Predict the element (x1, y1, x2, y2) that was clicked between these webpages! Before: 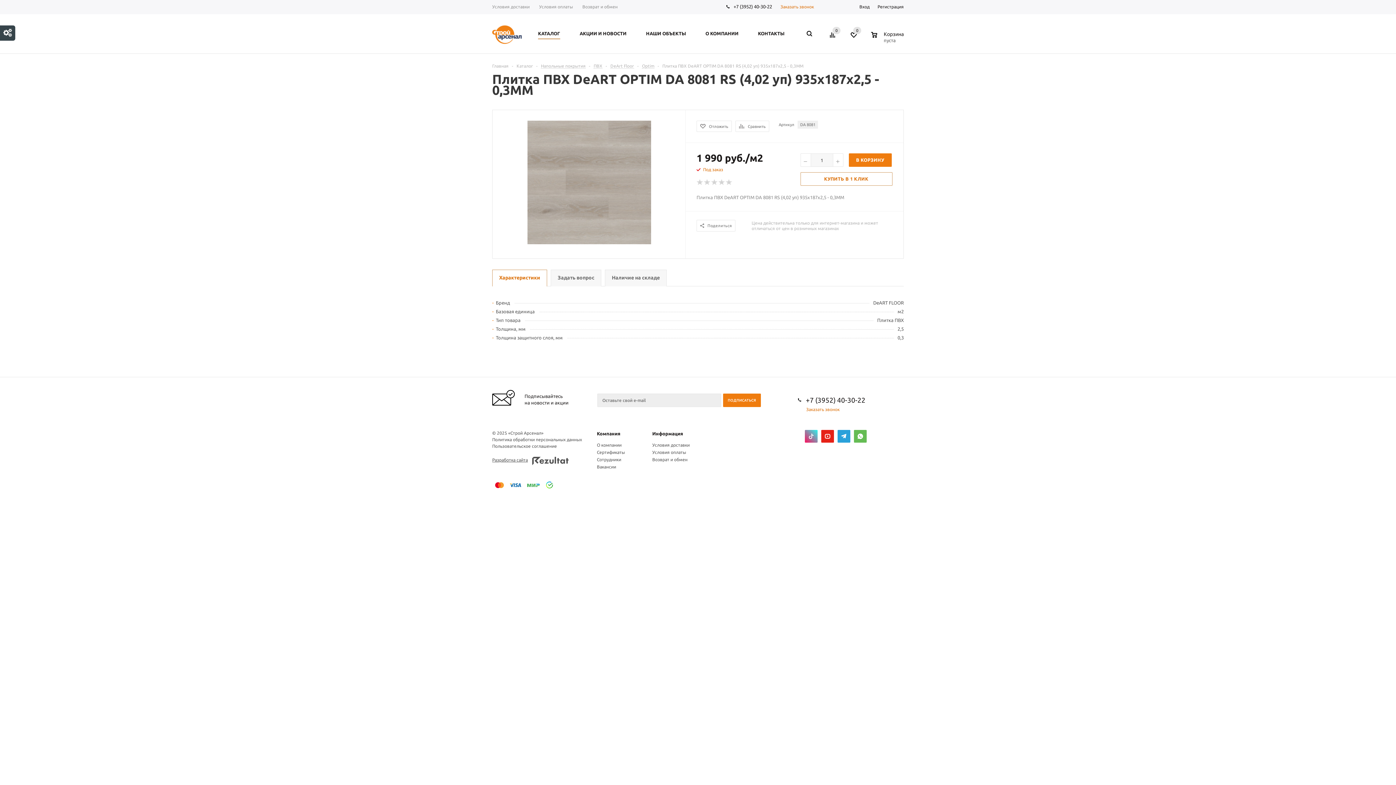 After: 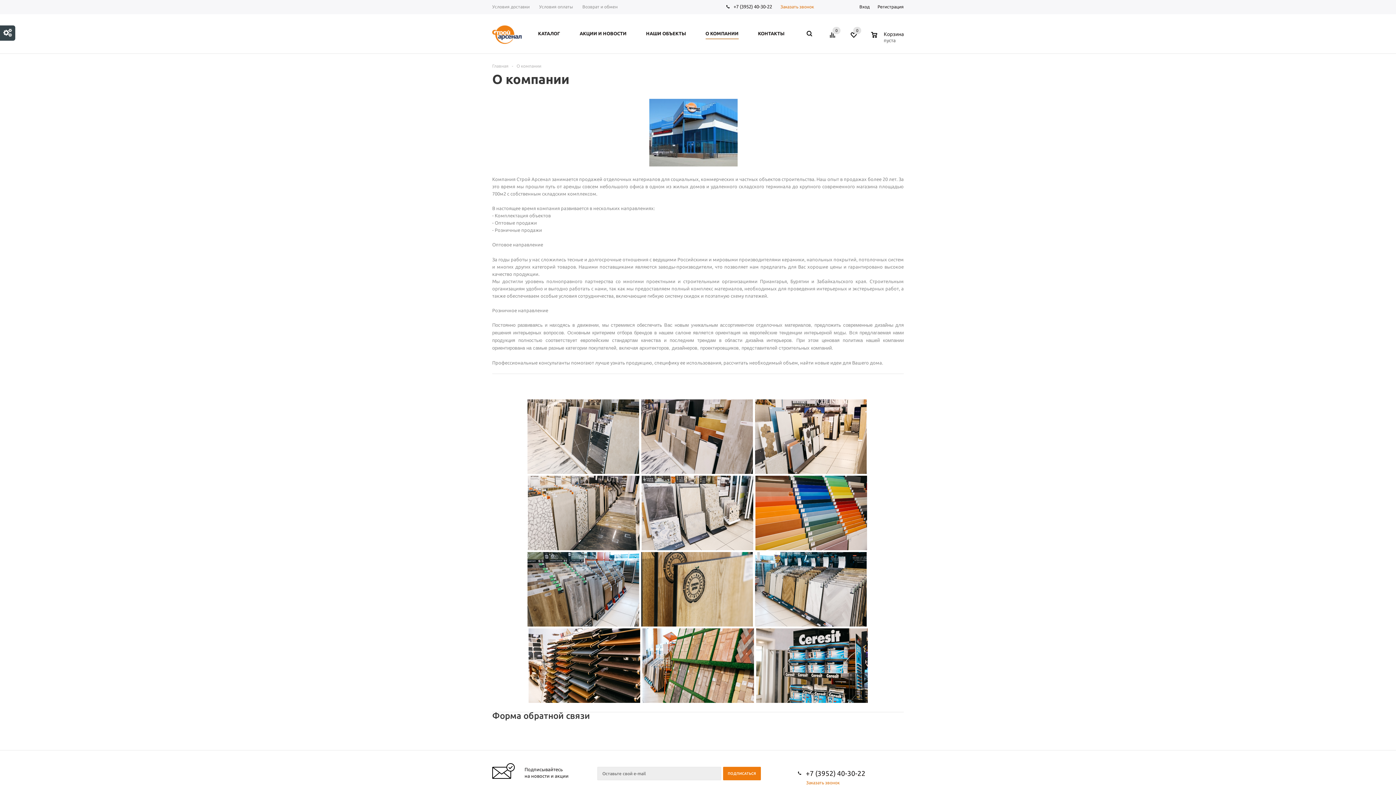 Action: label: Компания bbox: (597, 431, 620, 436)